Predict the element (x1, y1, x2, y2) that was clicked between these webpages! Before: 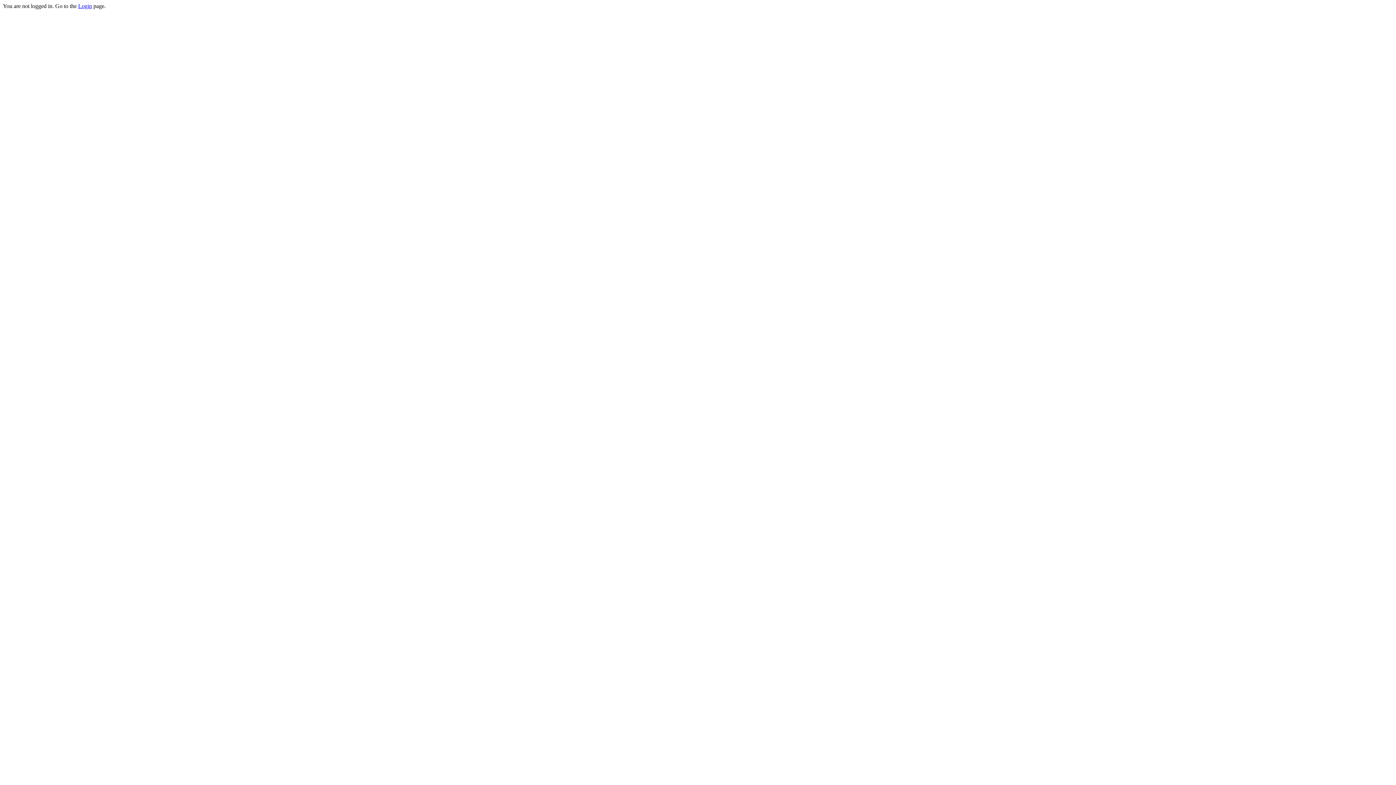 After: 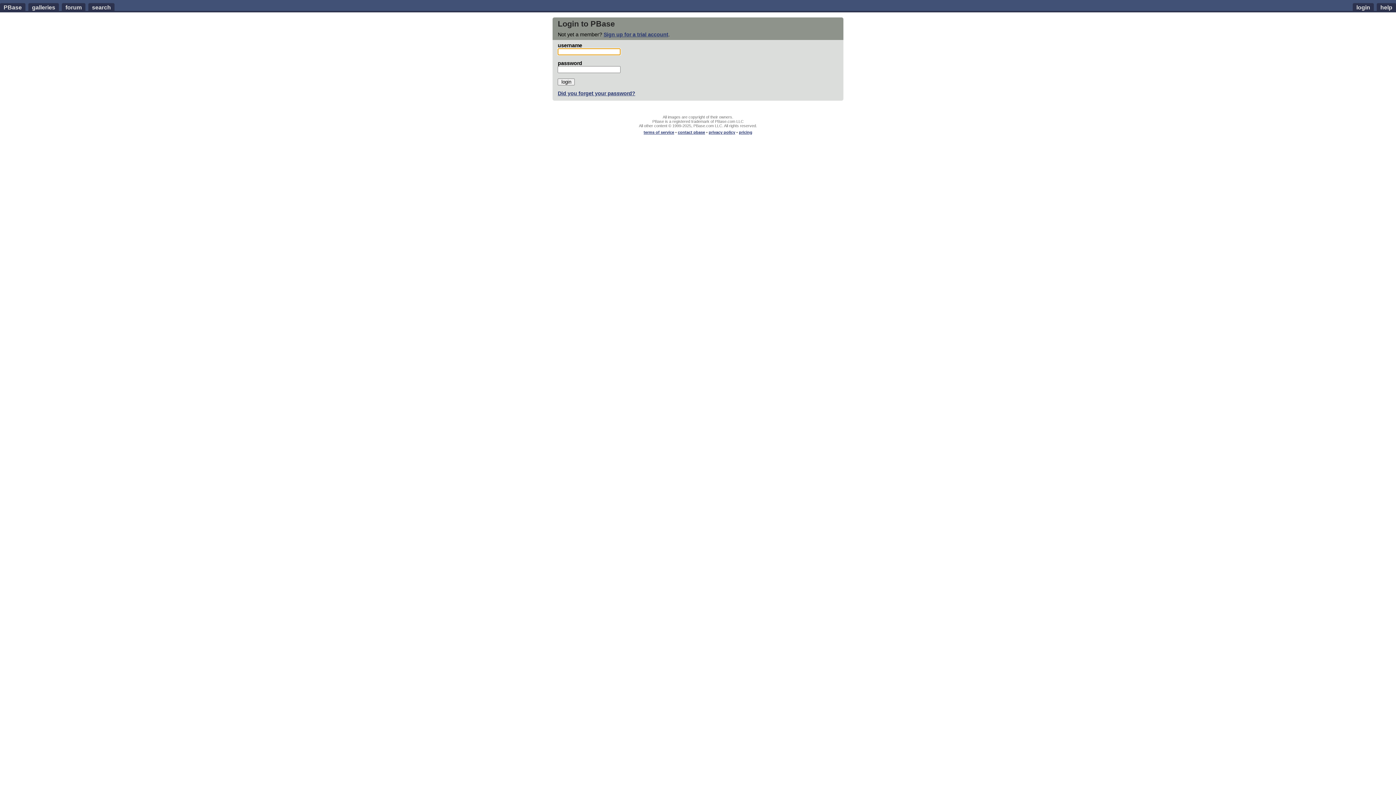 Action: label: Login bbox: (78, 2, 92, 9)